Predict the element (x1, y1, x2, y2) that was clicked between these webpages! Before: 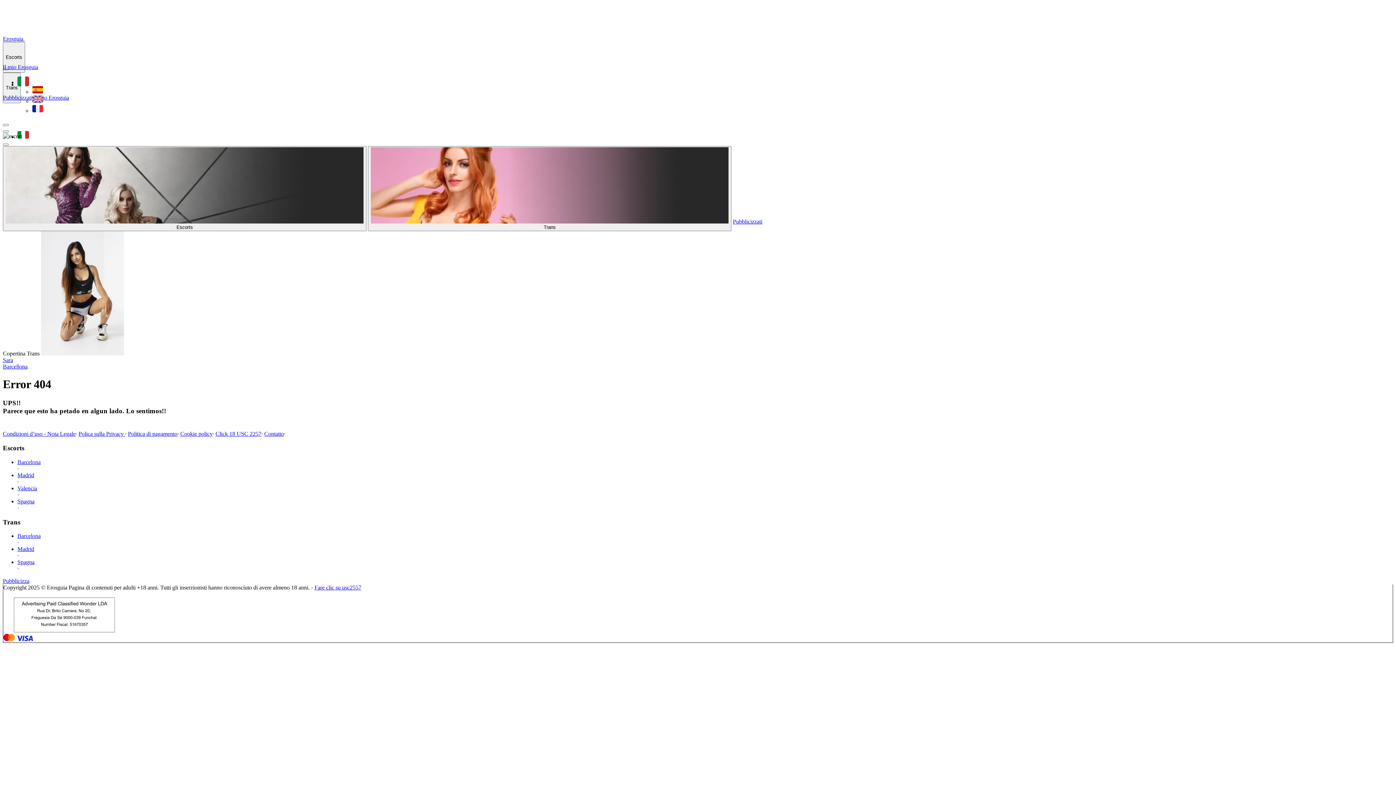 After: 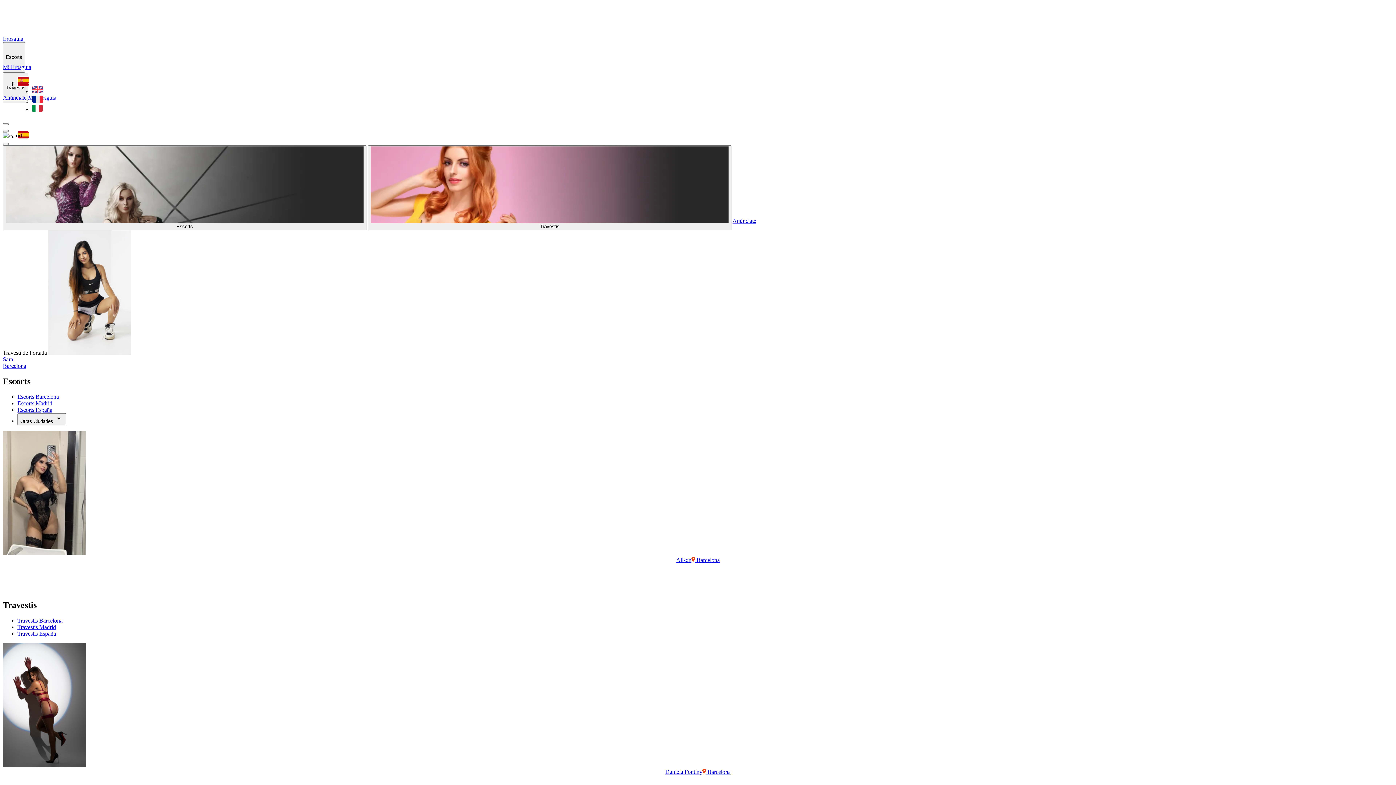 Action: bbox: (32, 88, 43, 94)